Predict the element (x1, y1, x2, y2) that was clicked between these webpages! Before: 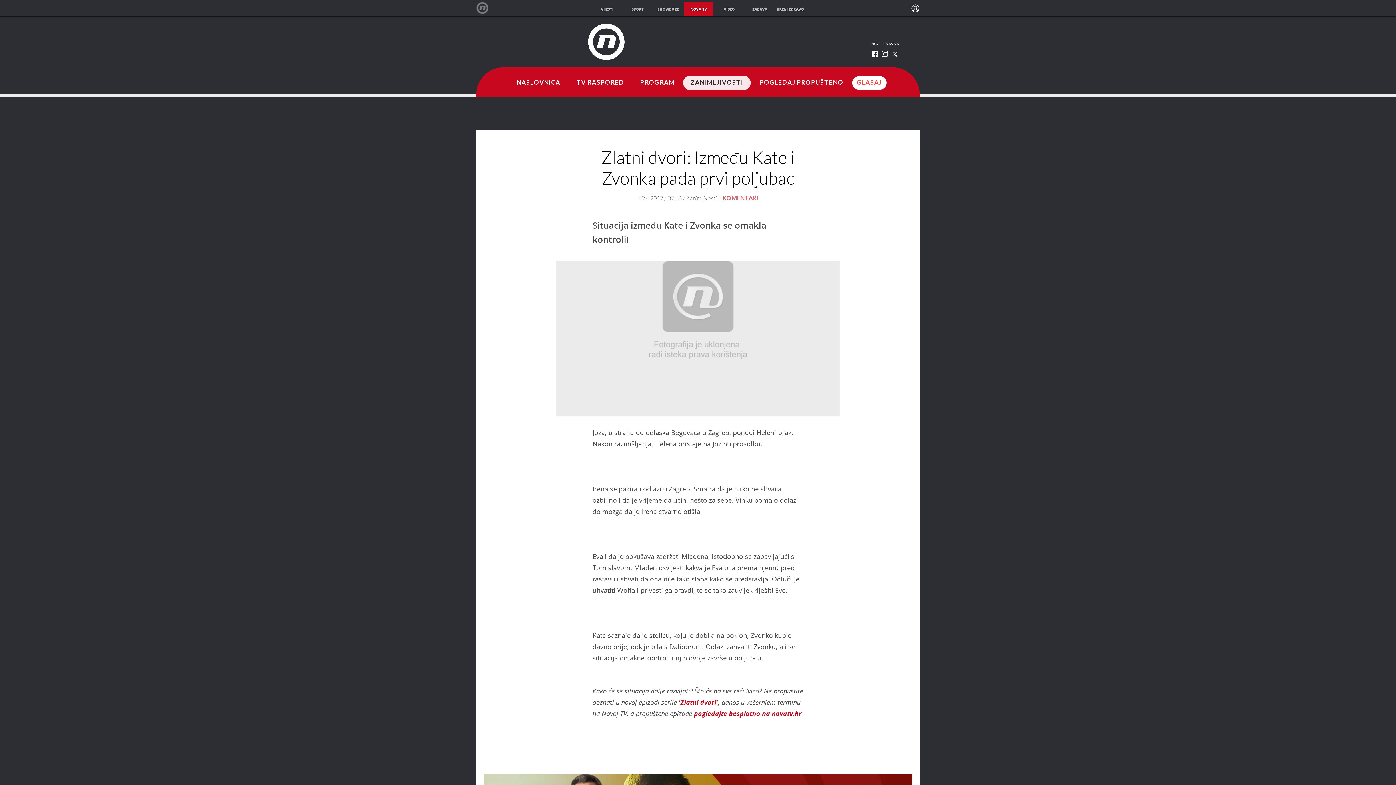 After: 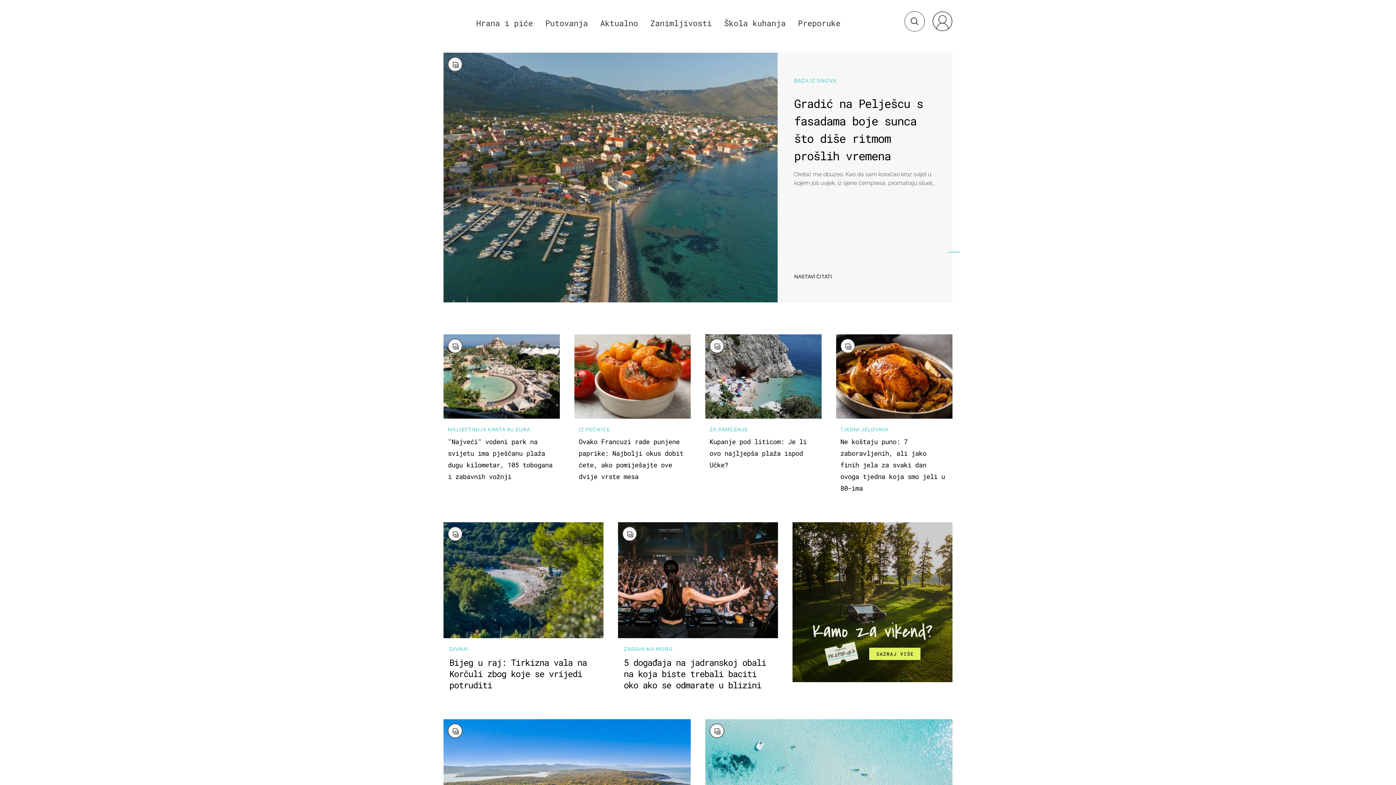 Action: label: ZABAVA bbox: (745, 1, 774, 16)